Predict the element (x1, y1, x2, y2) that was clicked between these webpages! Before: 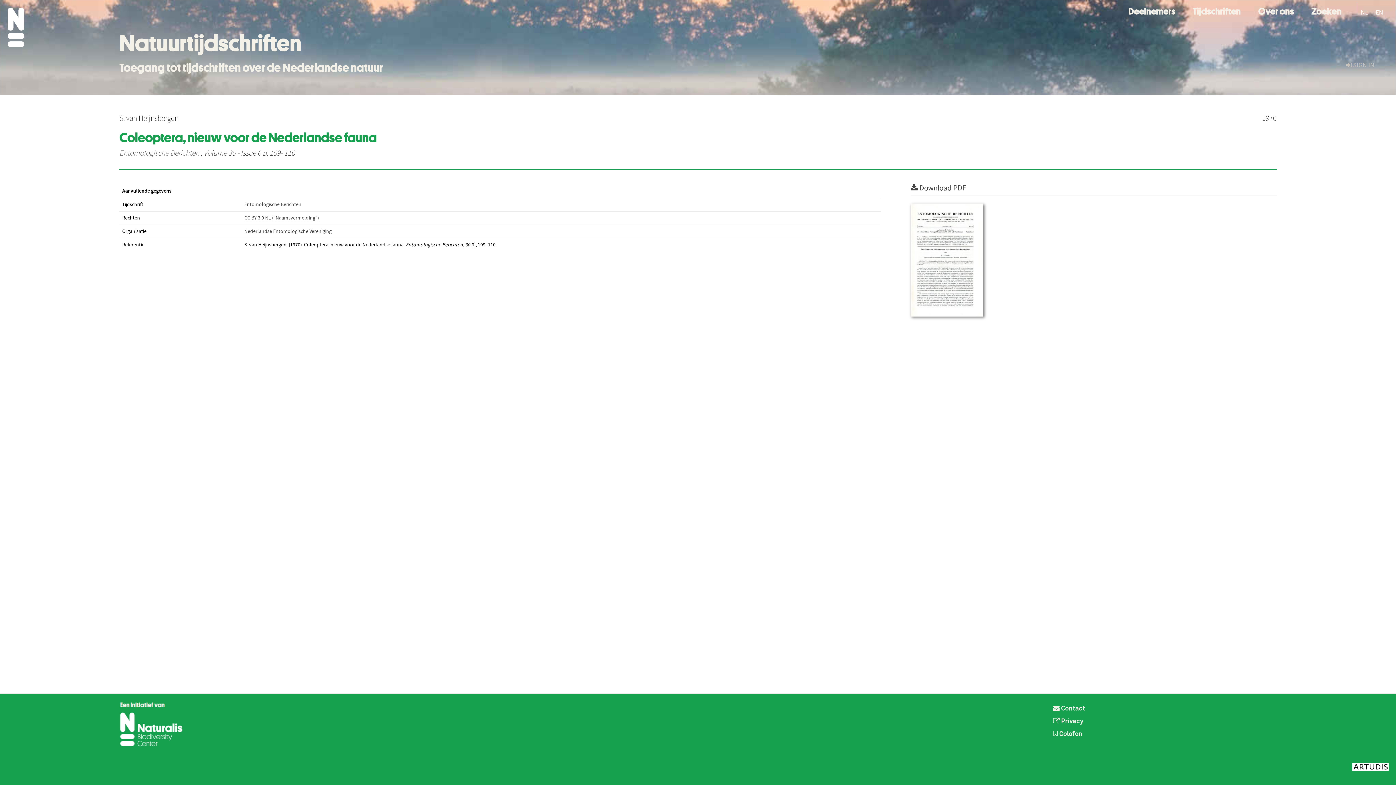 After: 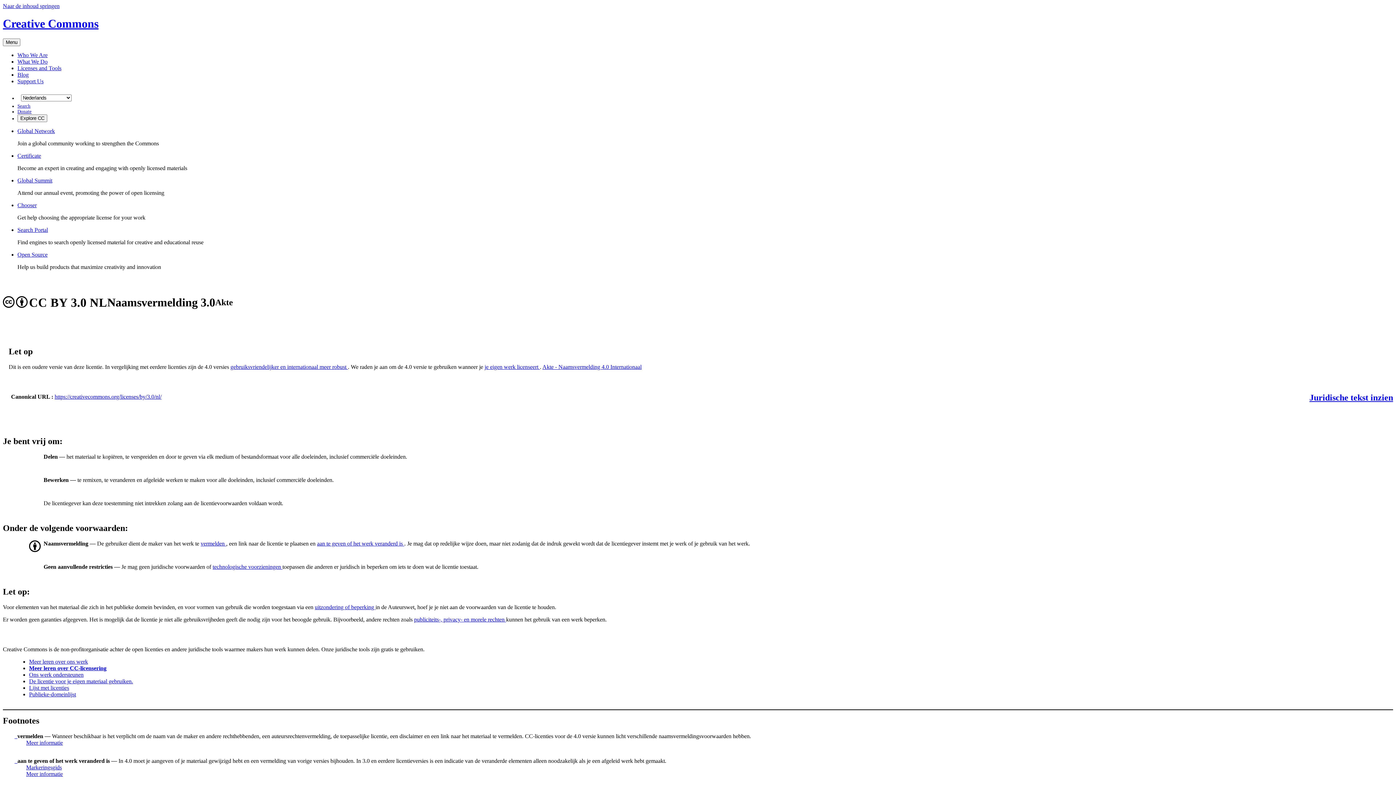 Action: label: CC BY 3.0 NL ("Naamsvermelding") bbox: (244, 215, 318, 221)